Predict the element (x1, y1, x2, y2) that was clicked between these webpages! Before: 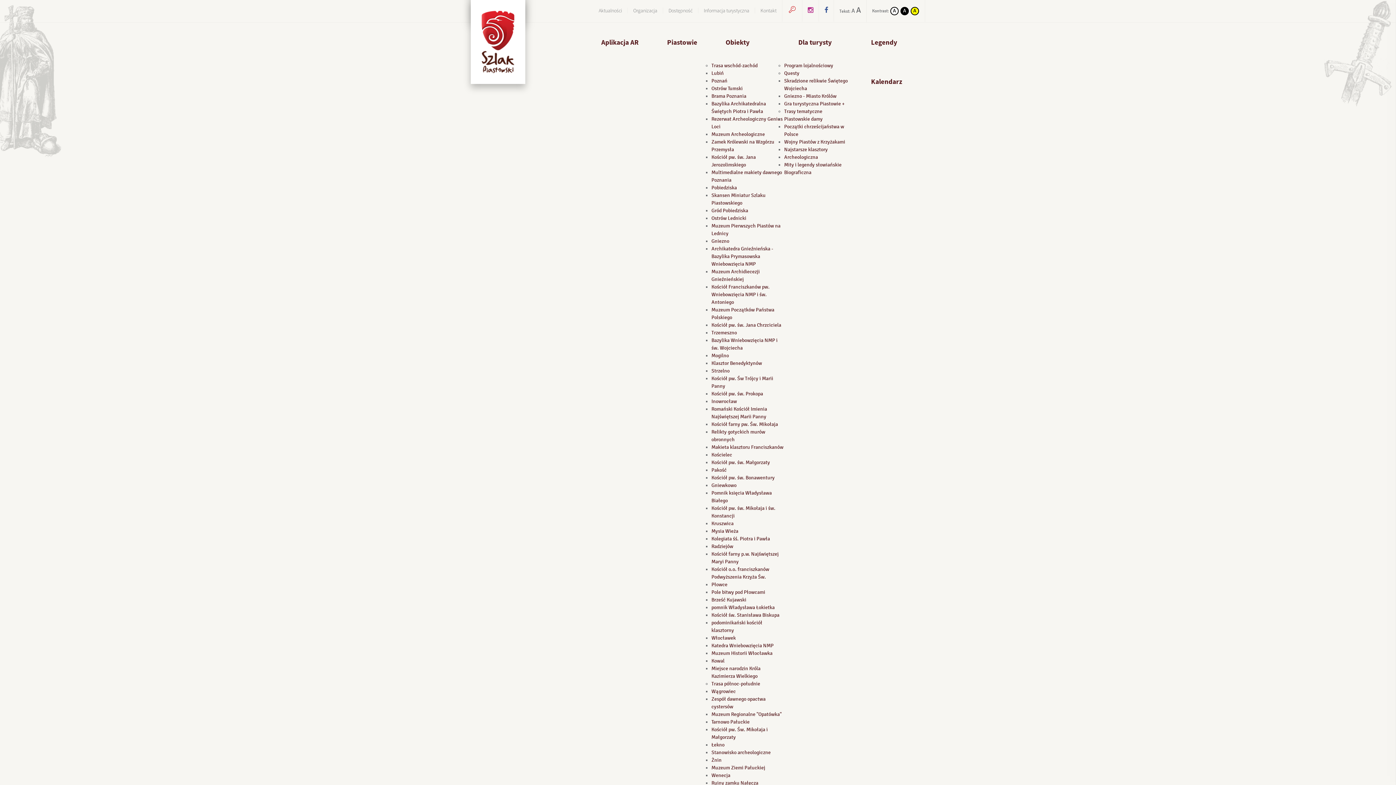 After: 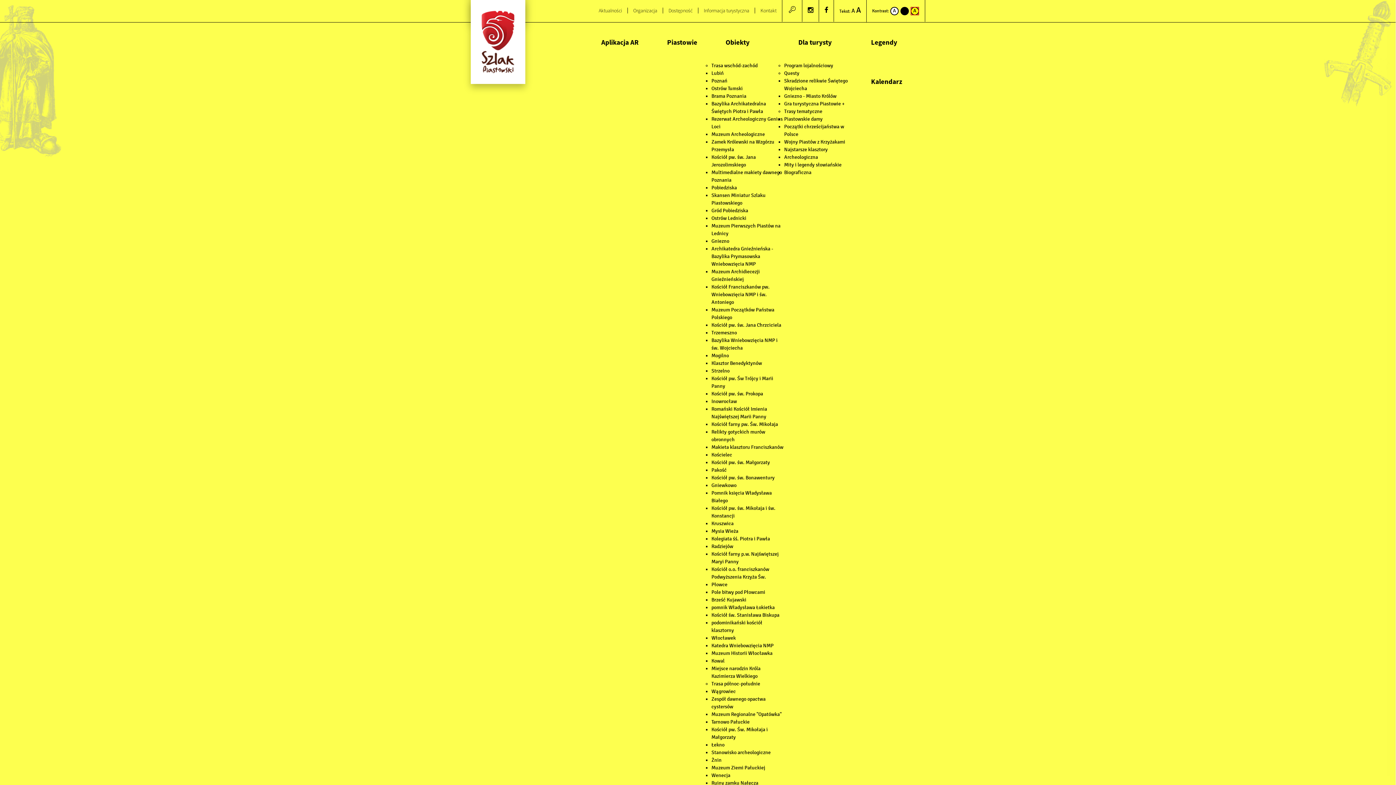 Action: bbox: (910, 6, 919, 15) label: A